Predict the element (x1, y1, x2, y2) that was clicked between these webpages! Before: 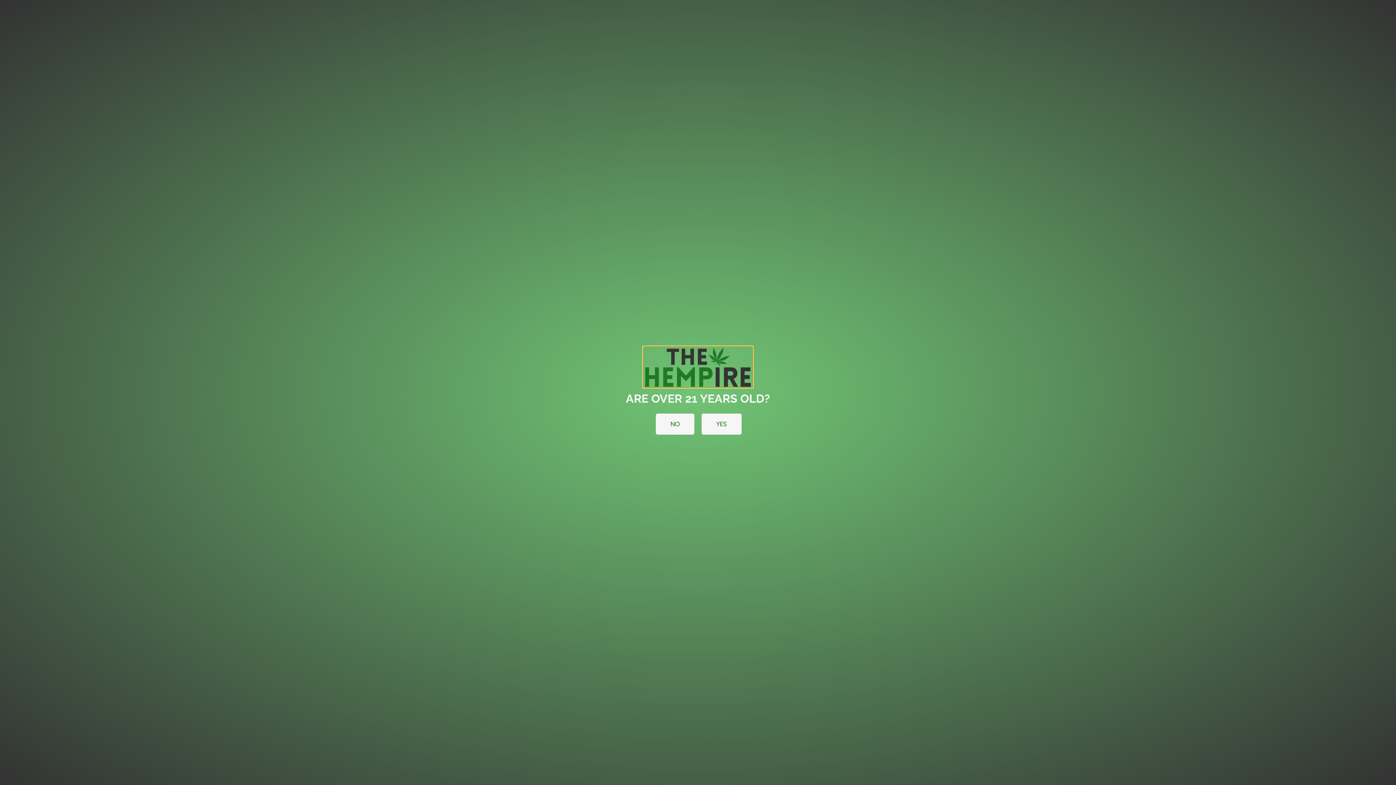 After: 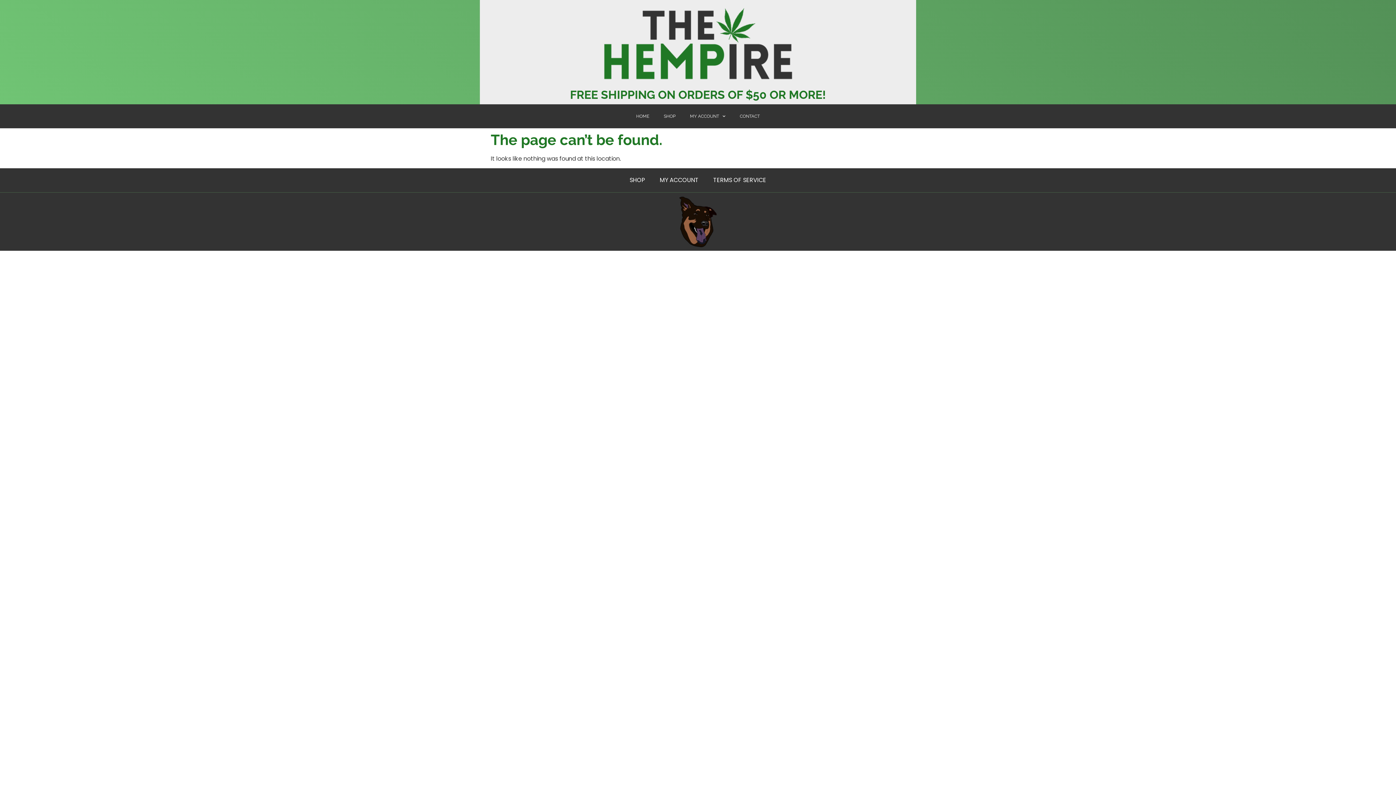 Action: label: YES bbox: (701, 413, 741, 435)